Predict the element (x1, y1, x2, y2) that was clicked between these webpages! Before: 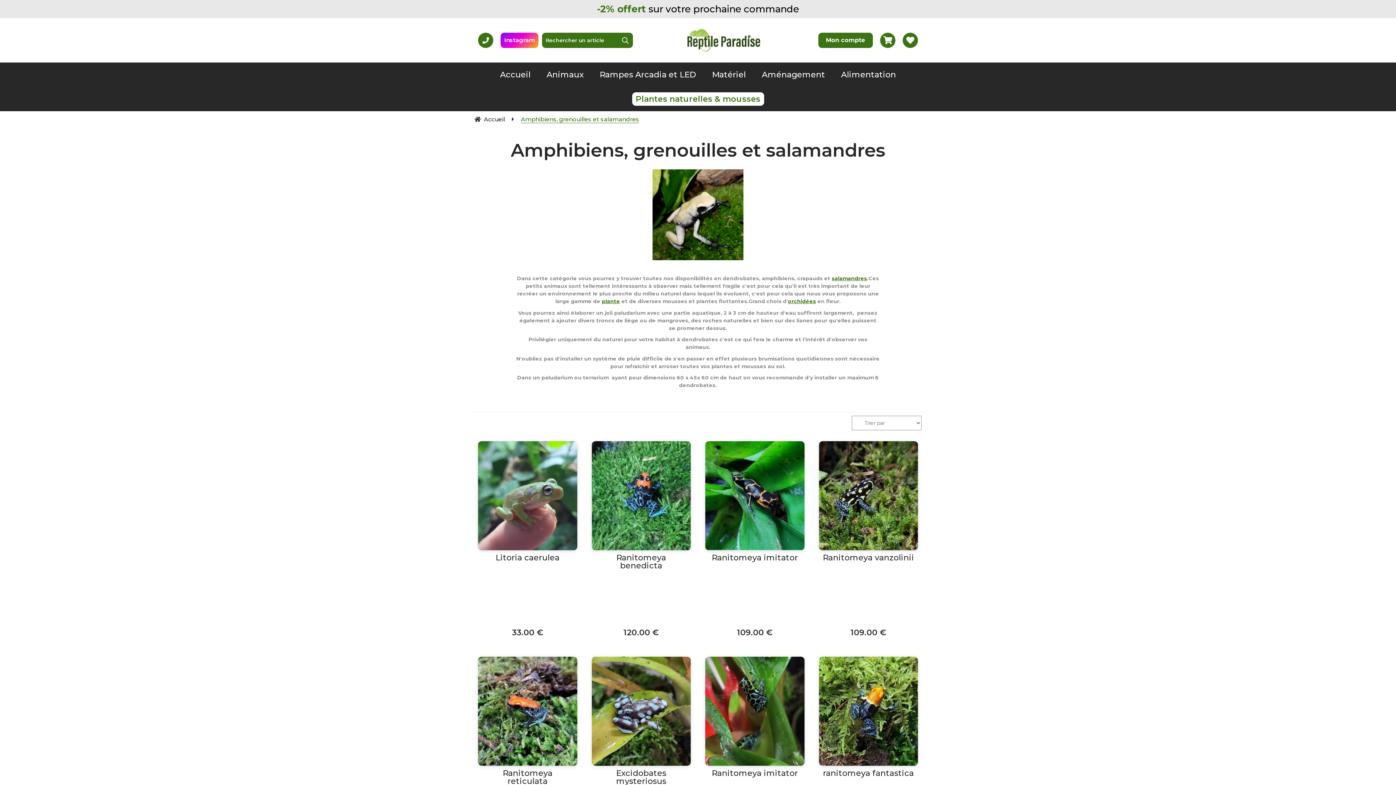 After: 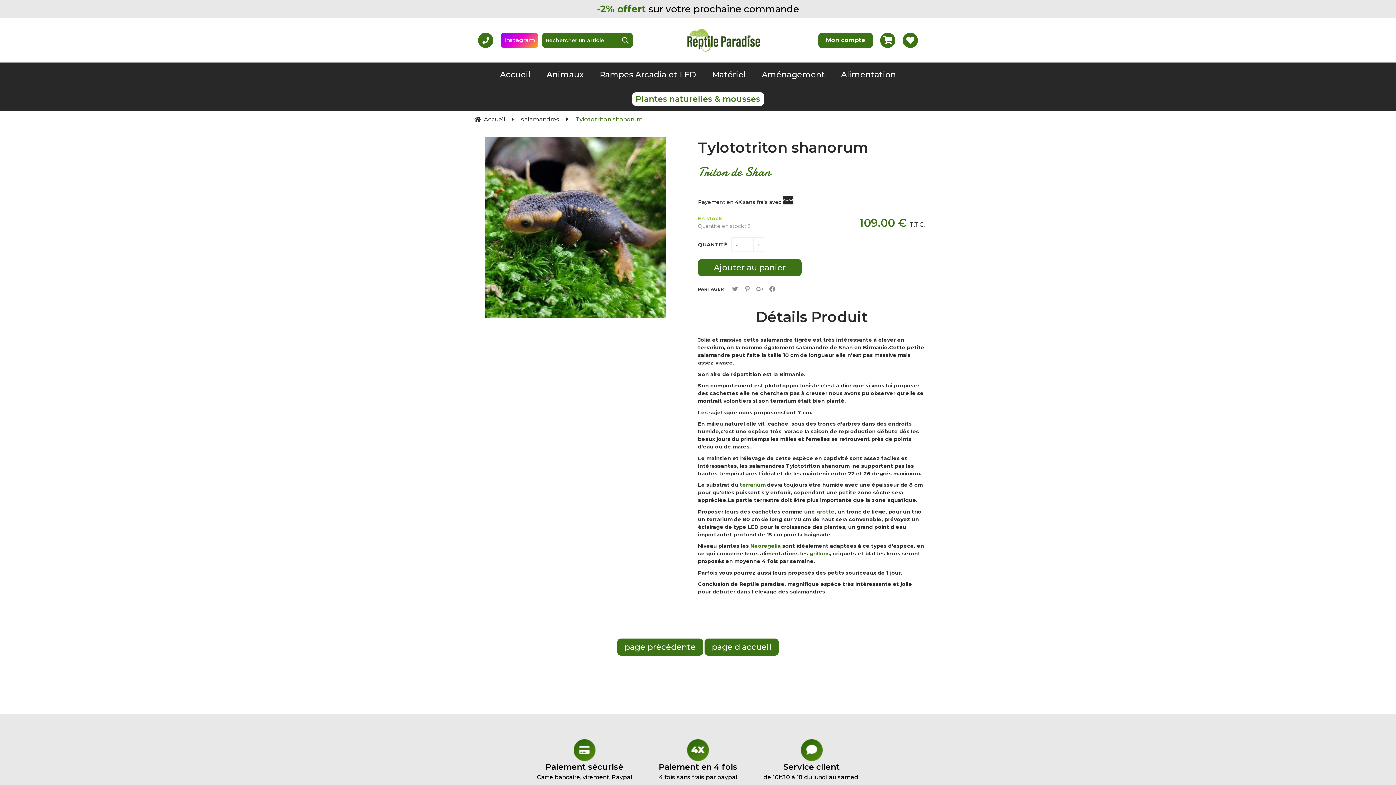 Action: bbox: (832, 275, 867, 281) label: salamandres